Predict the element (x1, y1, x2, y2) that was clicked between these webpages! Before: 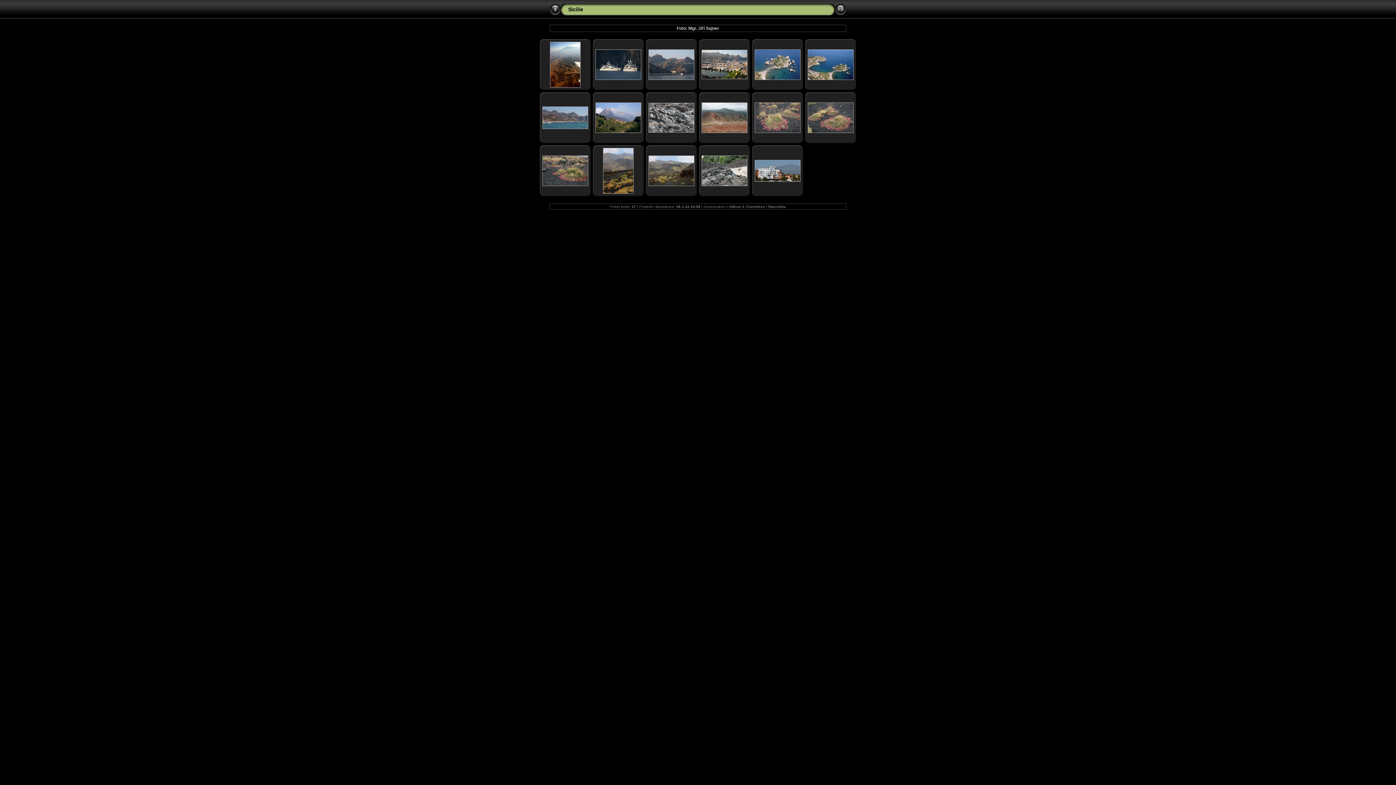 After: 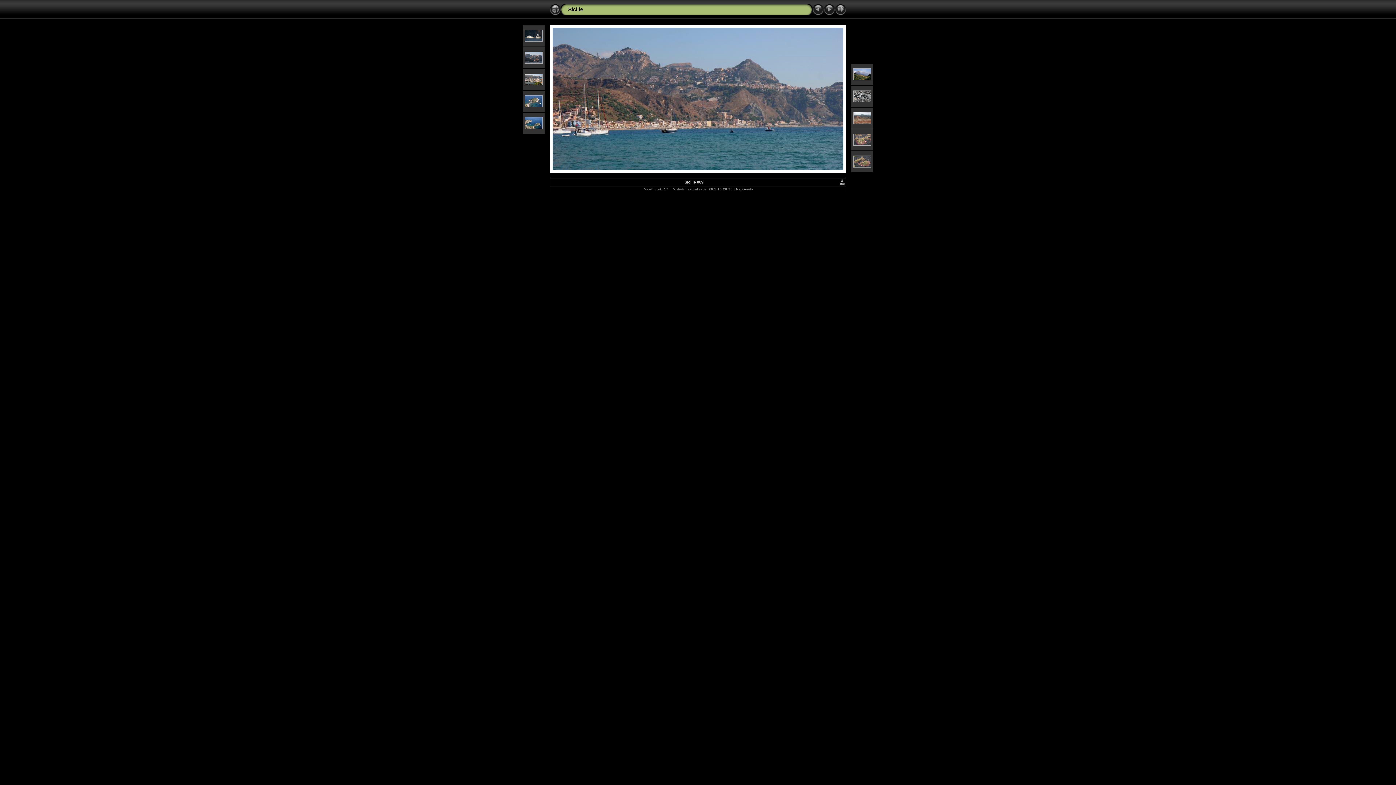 Action: bbox: (542, 125, 588, 130)